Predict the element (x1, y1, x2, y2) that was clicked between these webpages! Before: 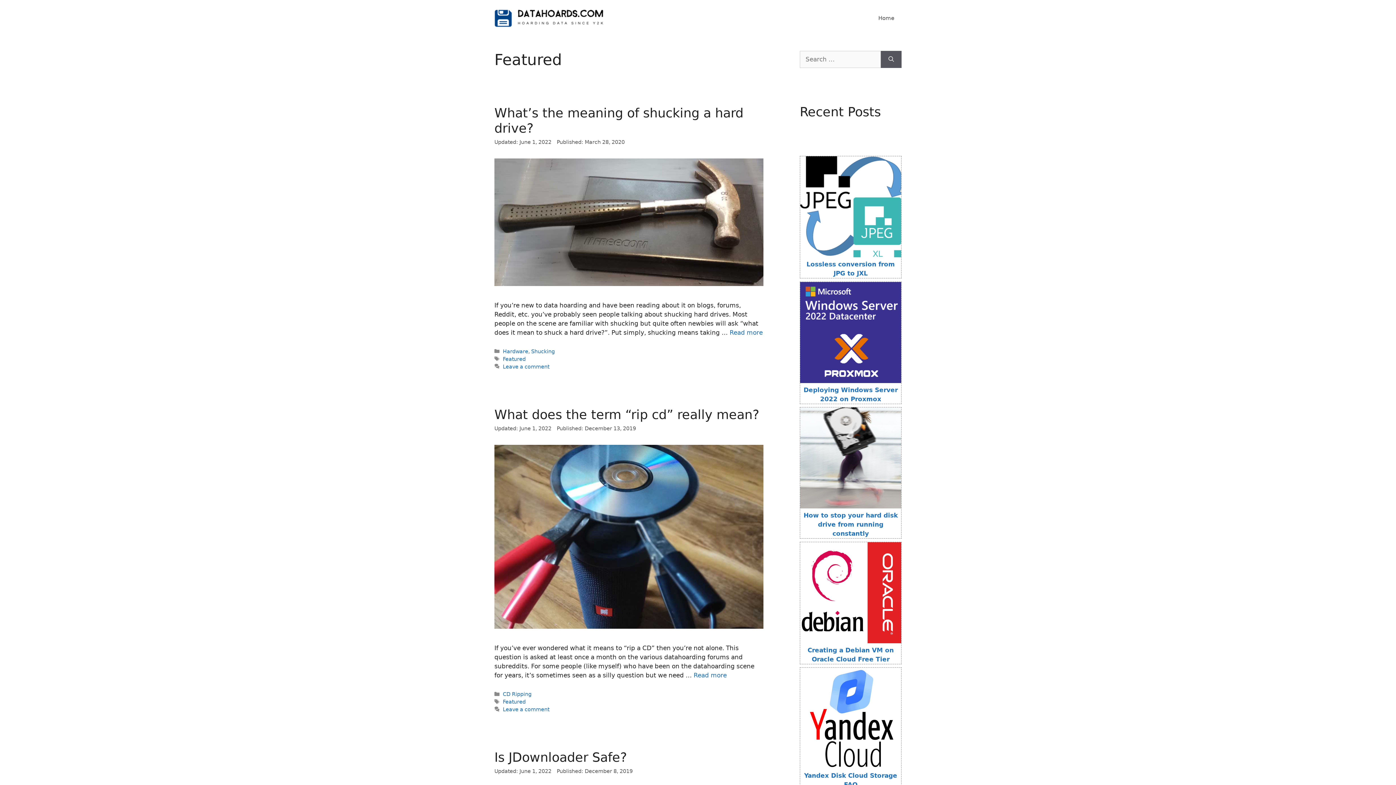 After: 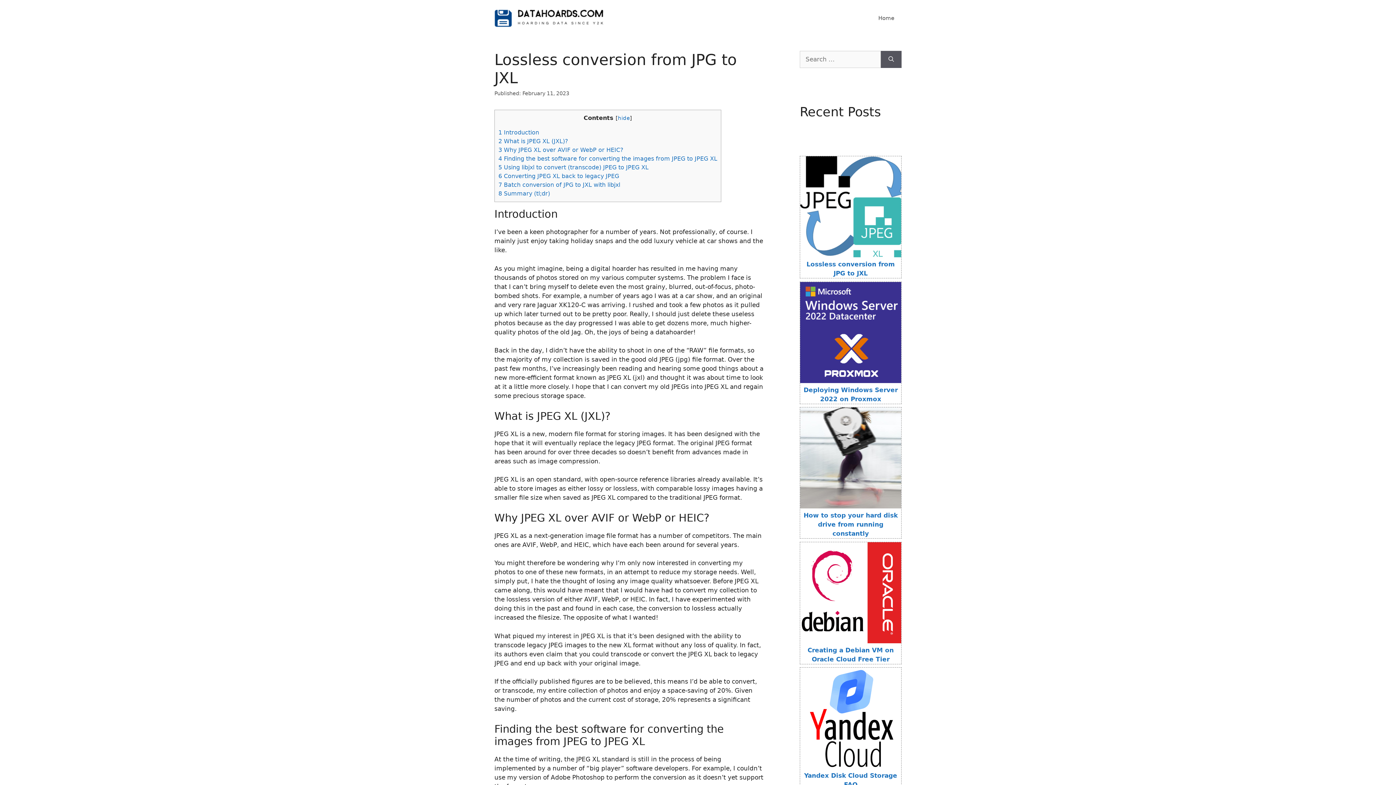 Action: bbox: (800, 156, 901, 260) label: Lossless conversion from JPG to JXL